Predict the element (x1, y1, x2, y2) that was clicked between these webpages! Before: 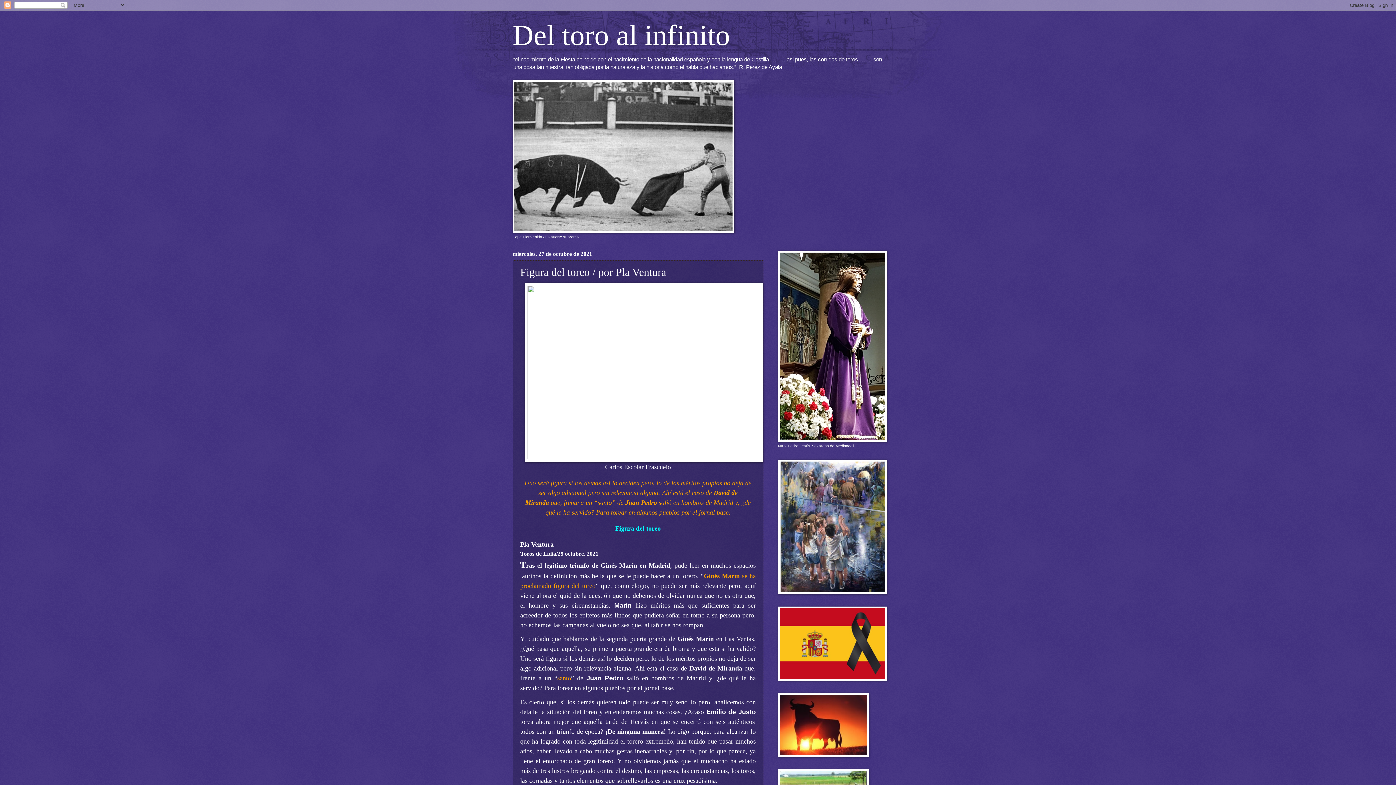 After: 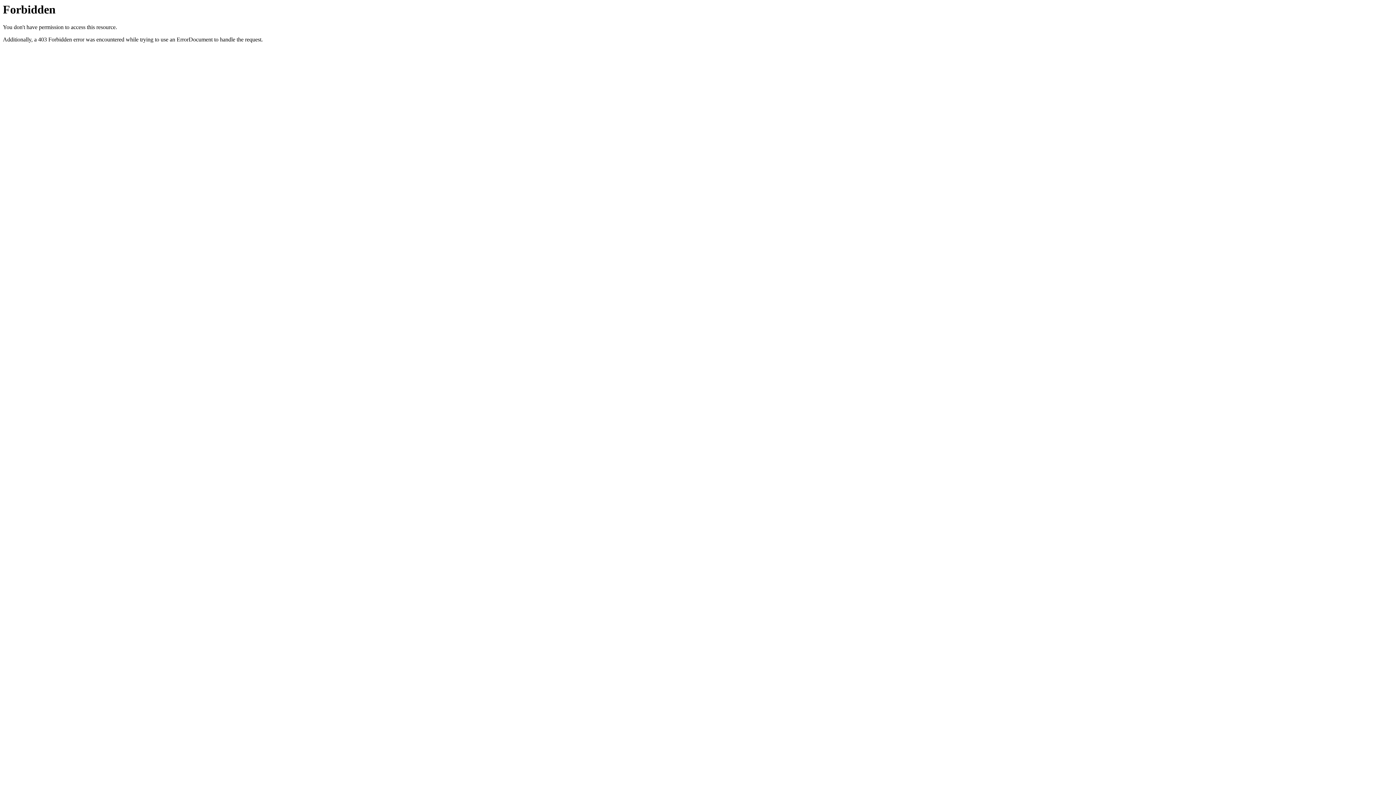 Action: bbox: (520, 550, 556, 556) label: Toros de Lidia